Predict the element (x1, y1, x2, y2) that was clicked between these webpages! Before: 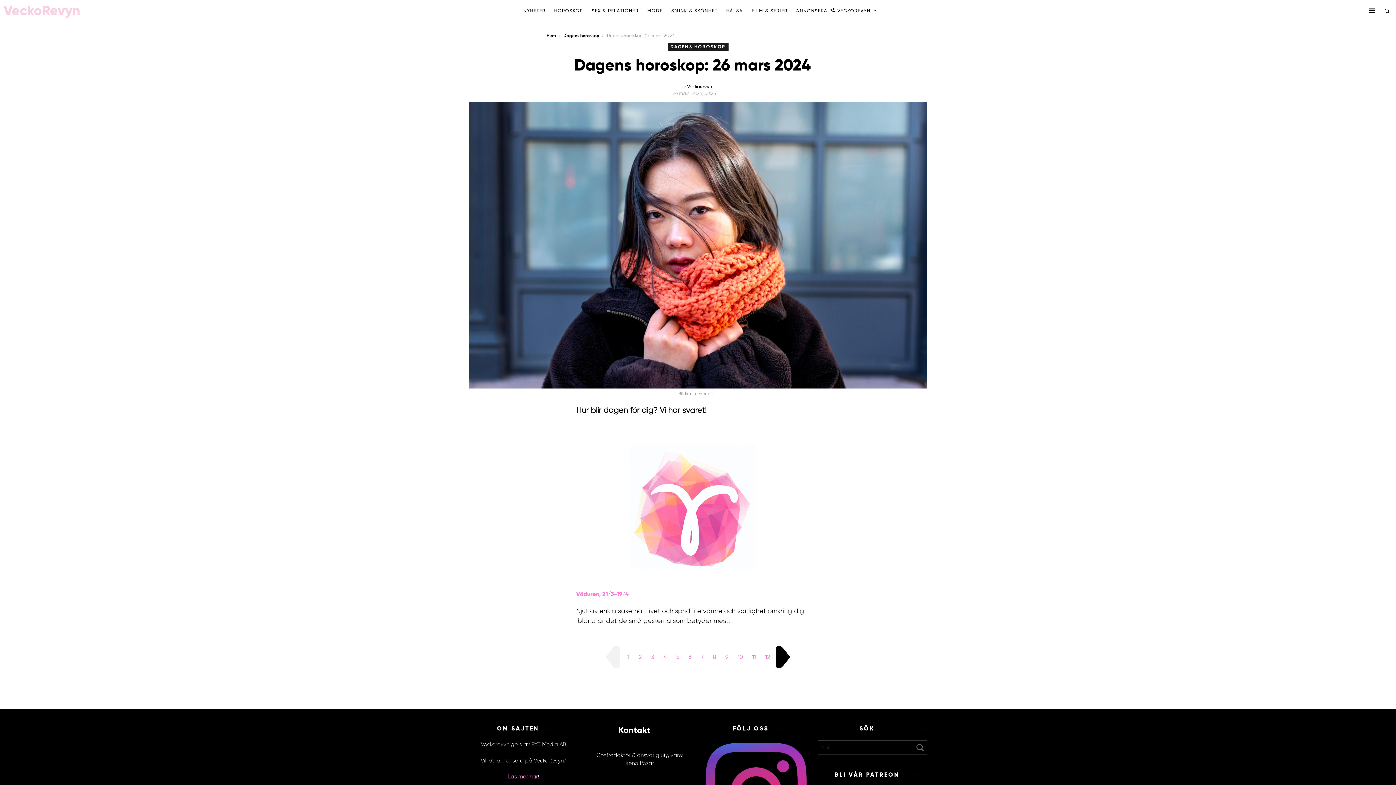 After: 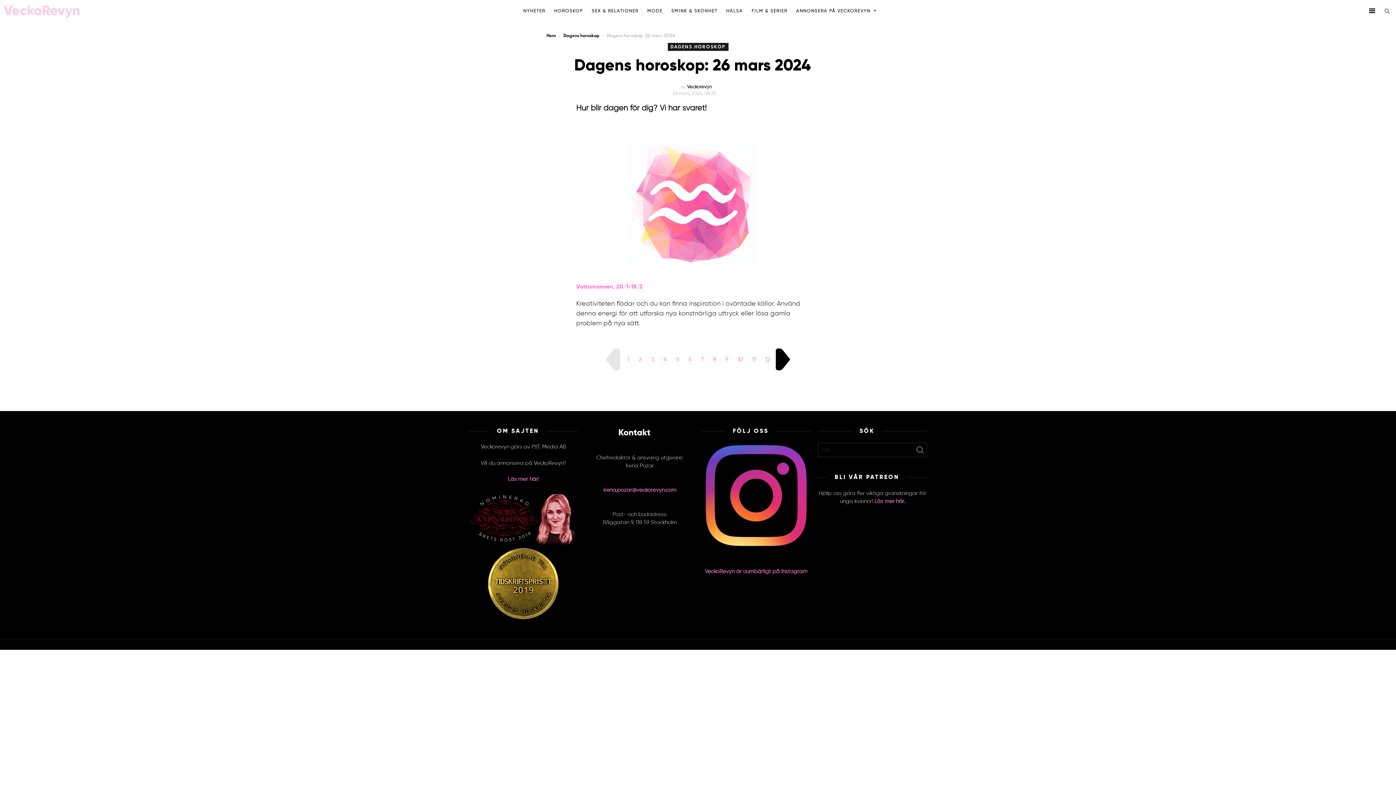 Action: label: 11 bbox: (748, 652, 759, 662)